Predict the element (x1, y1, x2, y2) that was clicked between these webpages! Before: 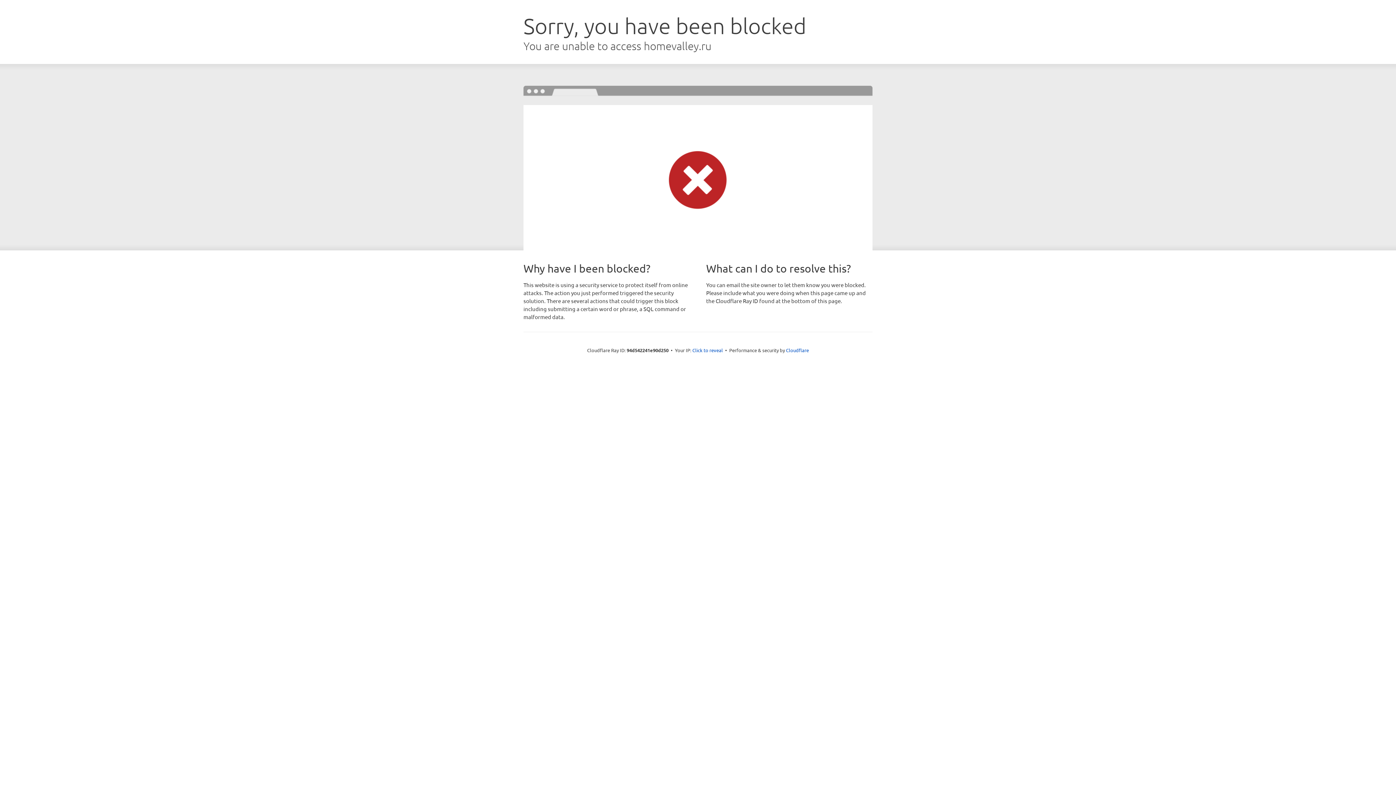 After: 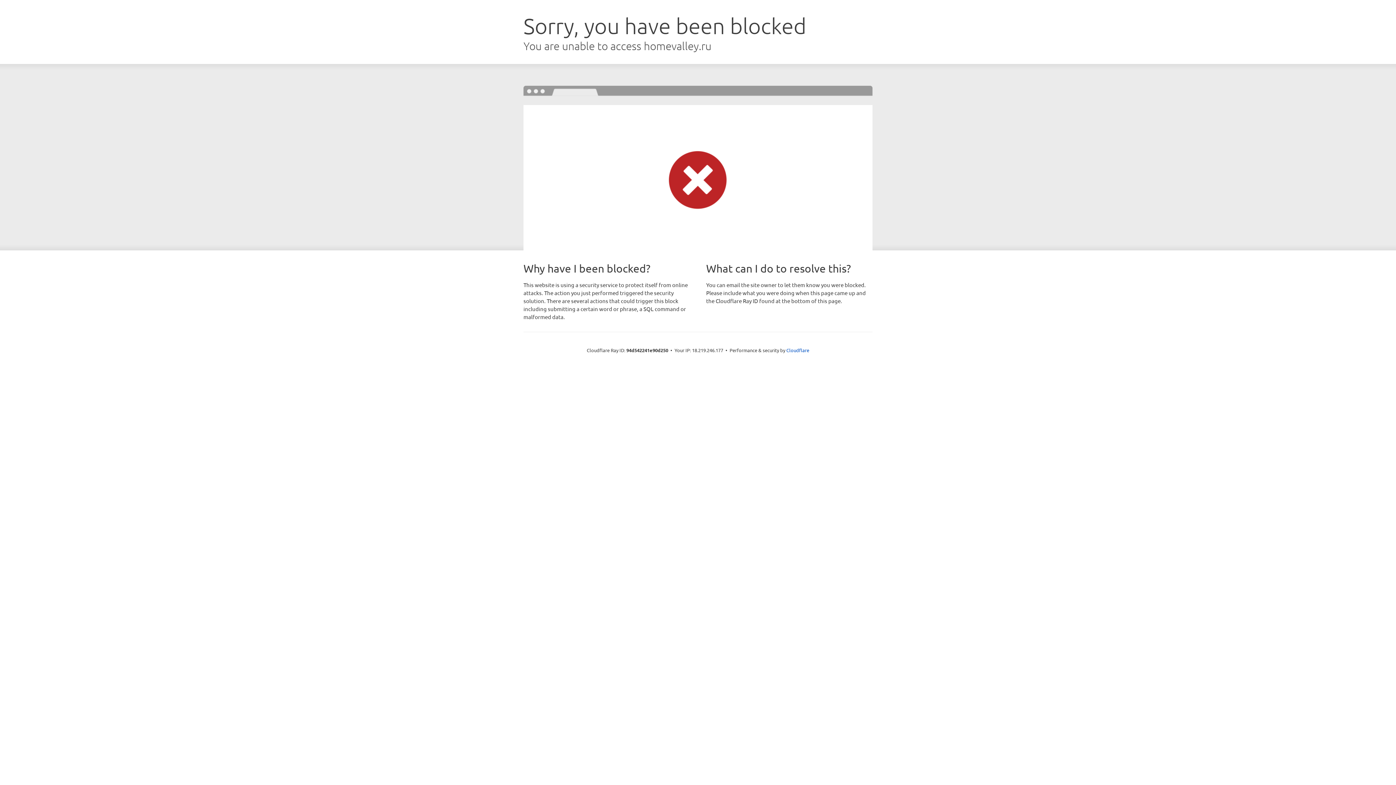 Action: label: Click to reveal bbox: (692, 346, 723, 353)